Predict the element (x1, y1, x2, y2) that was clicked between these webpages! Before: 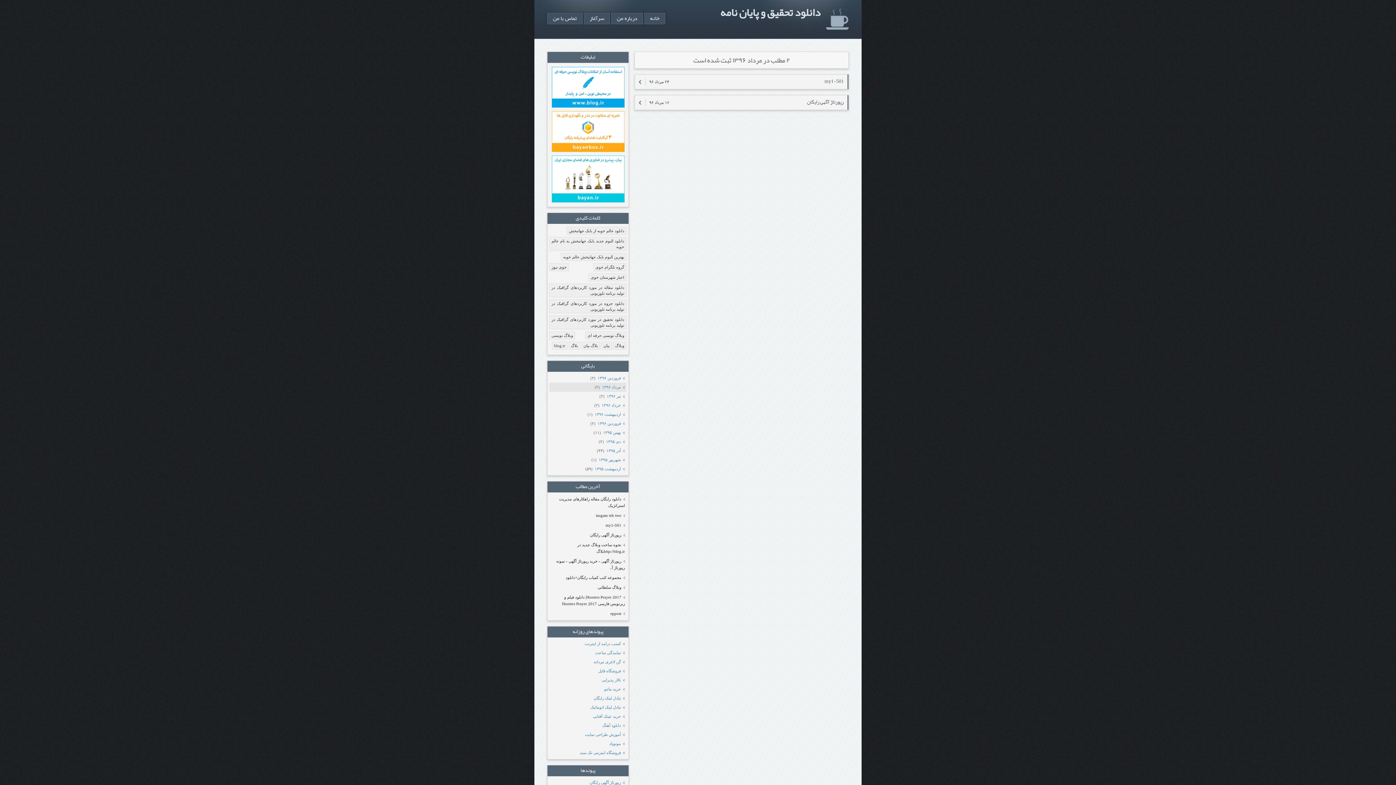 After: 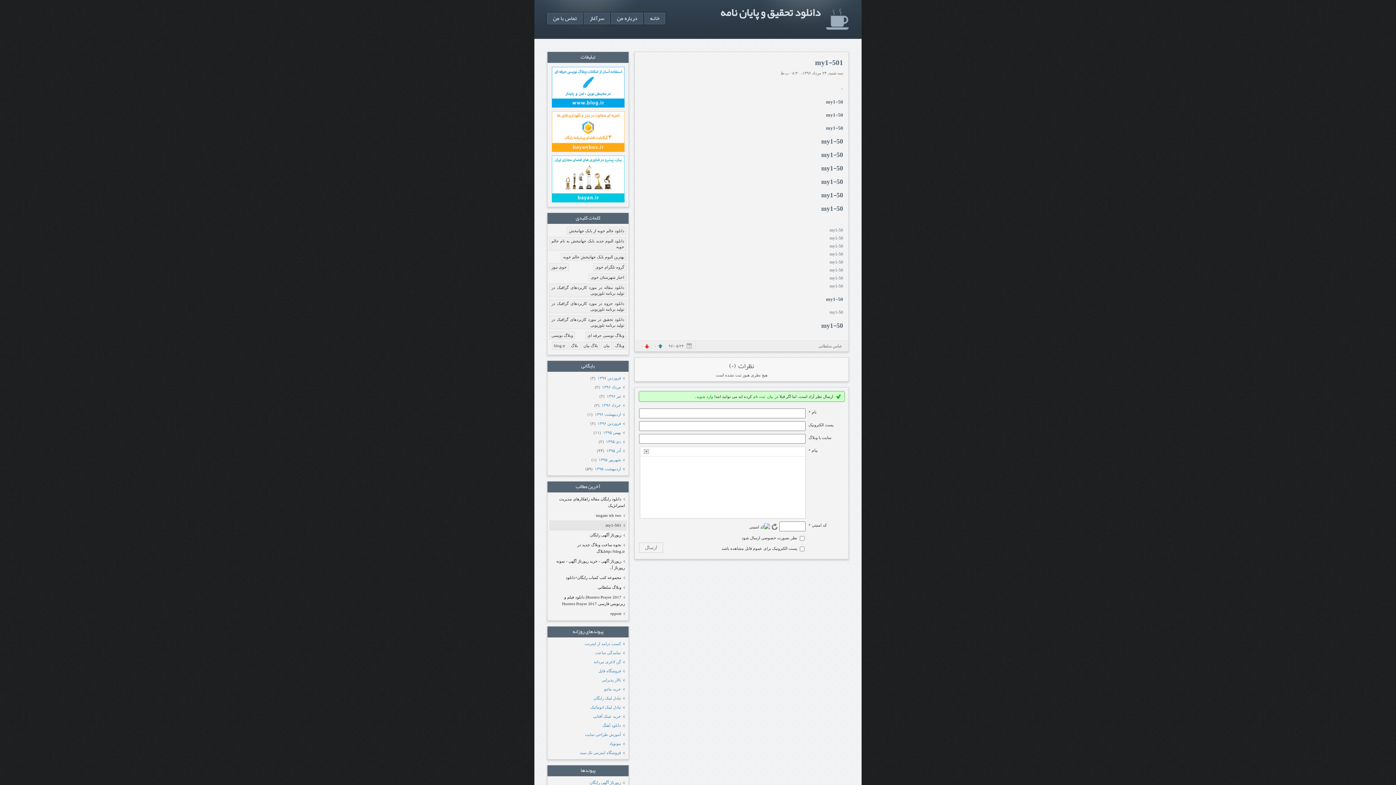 Action: label: my1-501 bbox: (824, 76, 844, 86)